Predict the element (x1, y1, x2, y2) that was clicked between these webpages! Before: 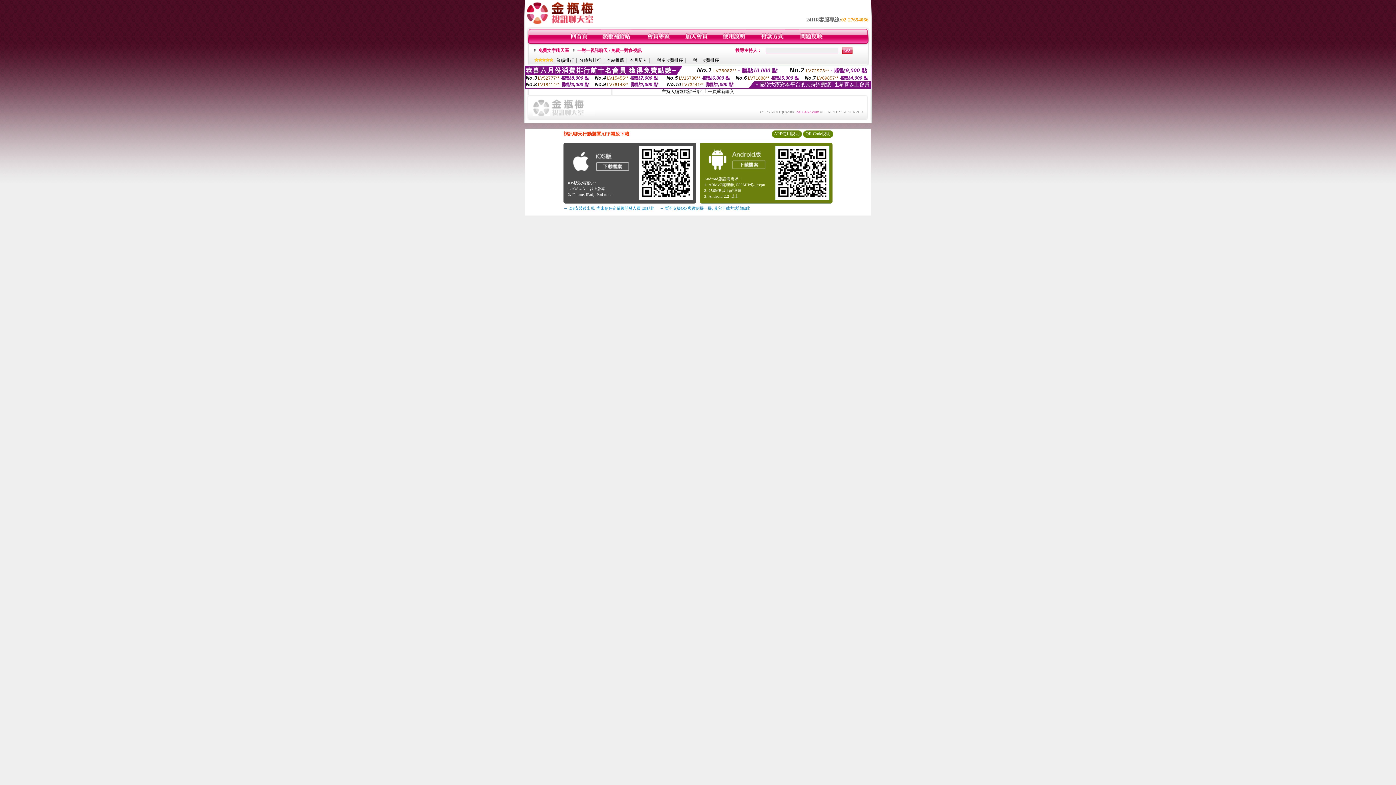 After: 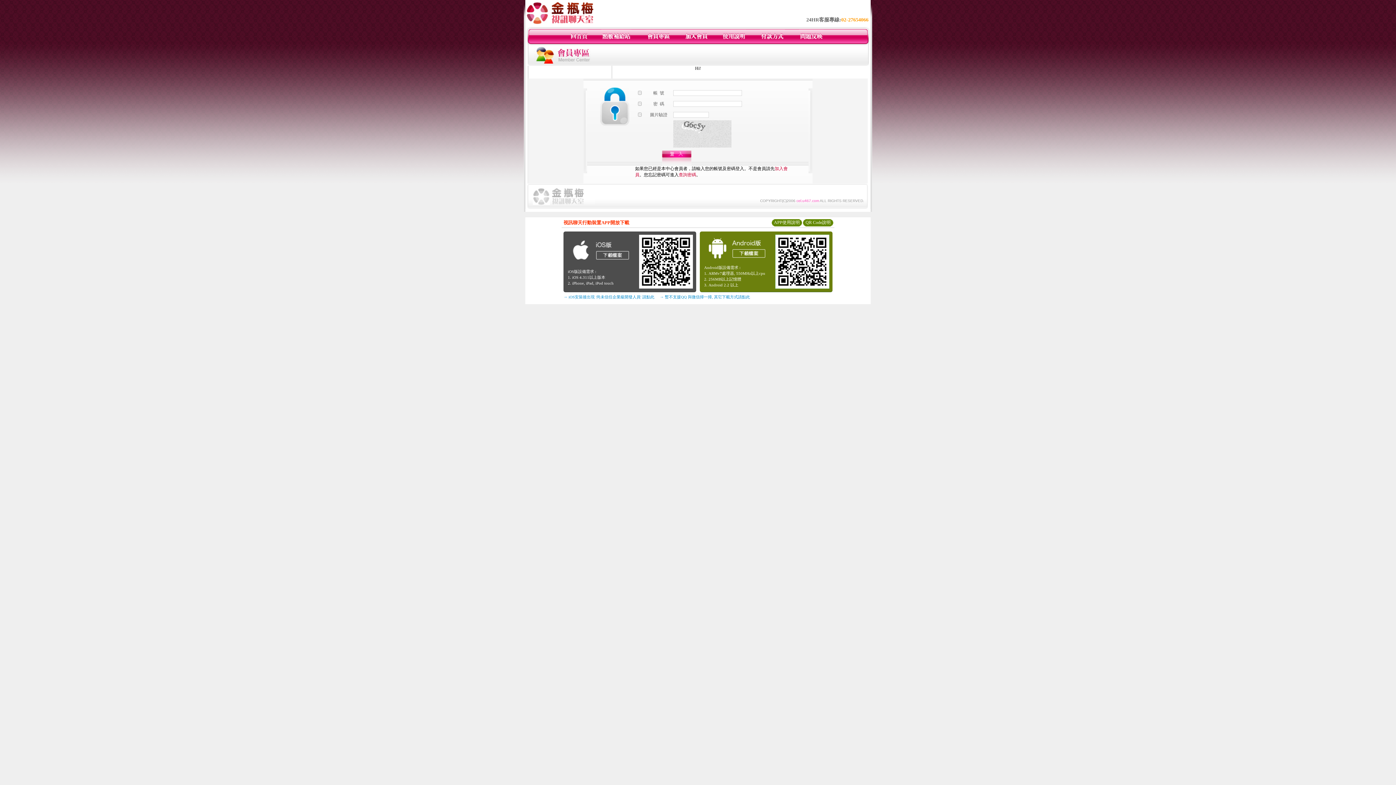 Action: bbox: (646, 40, 670, 45)